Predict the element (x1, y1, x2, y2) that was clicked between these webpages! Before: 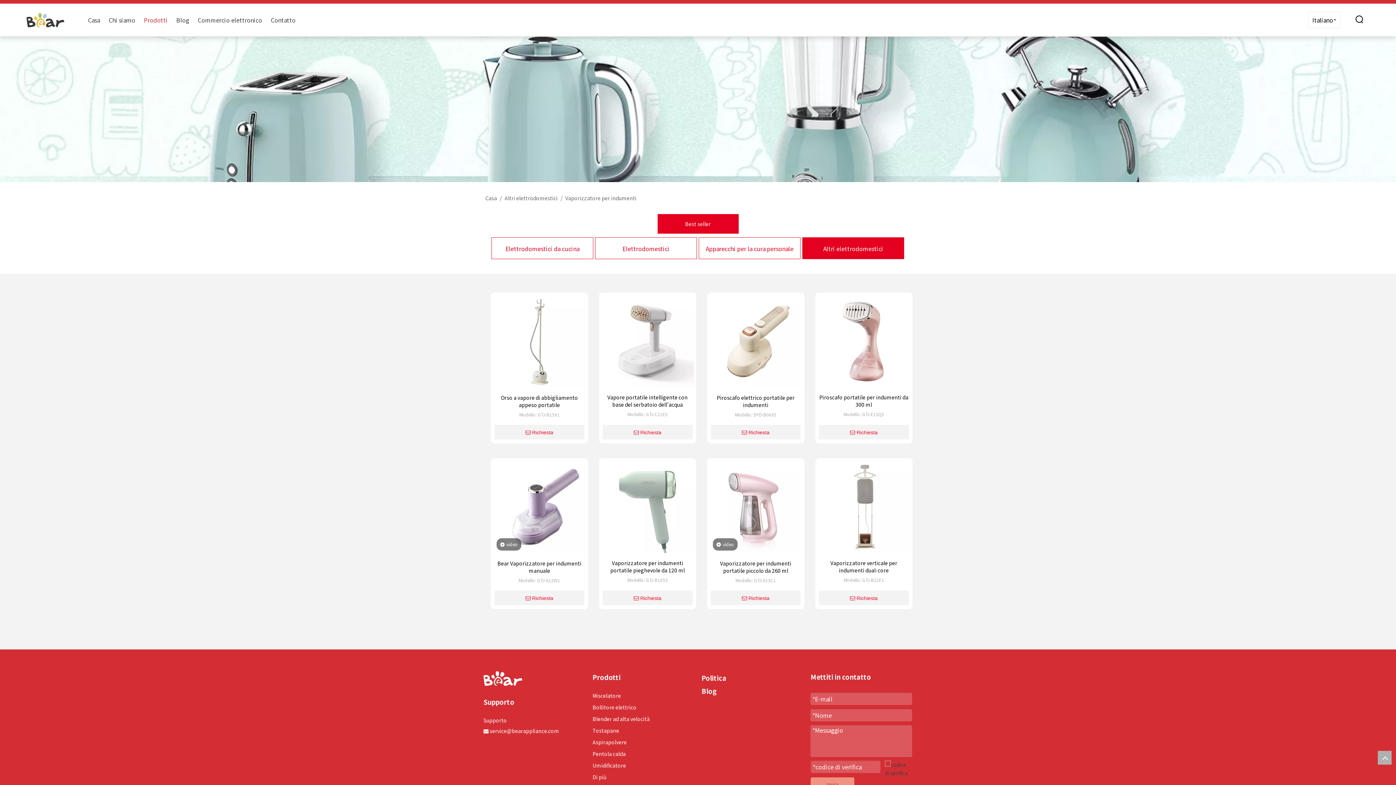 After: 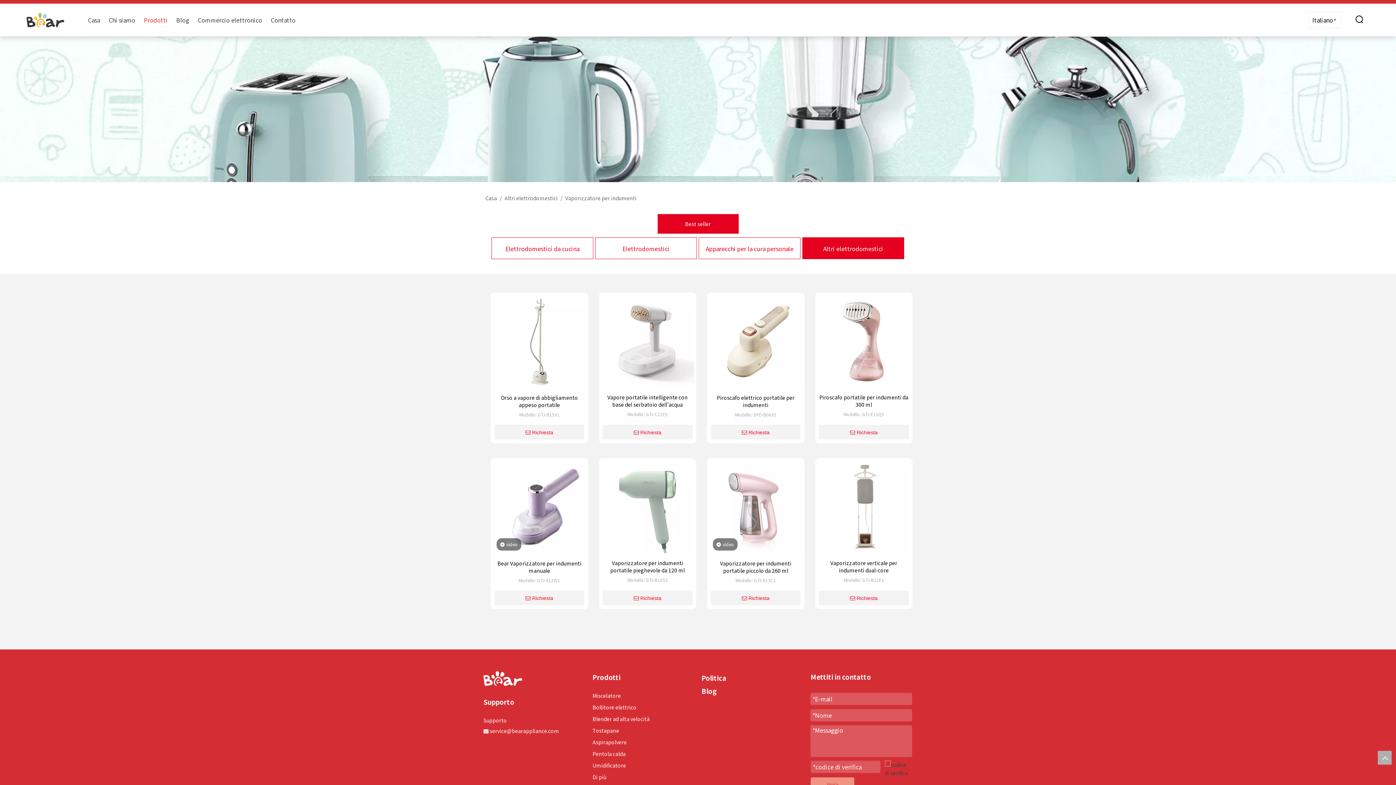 Action: label: top bbox: (1378, 751, 1392, 765)